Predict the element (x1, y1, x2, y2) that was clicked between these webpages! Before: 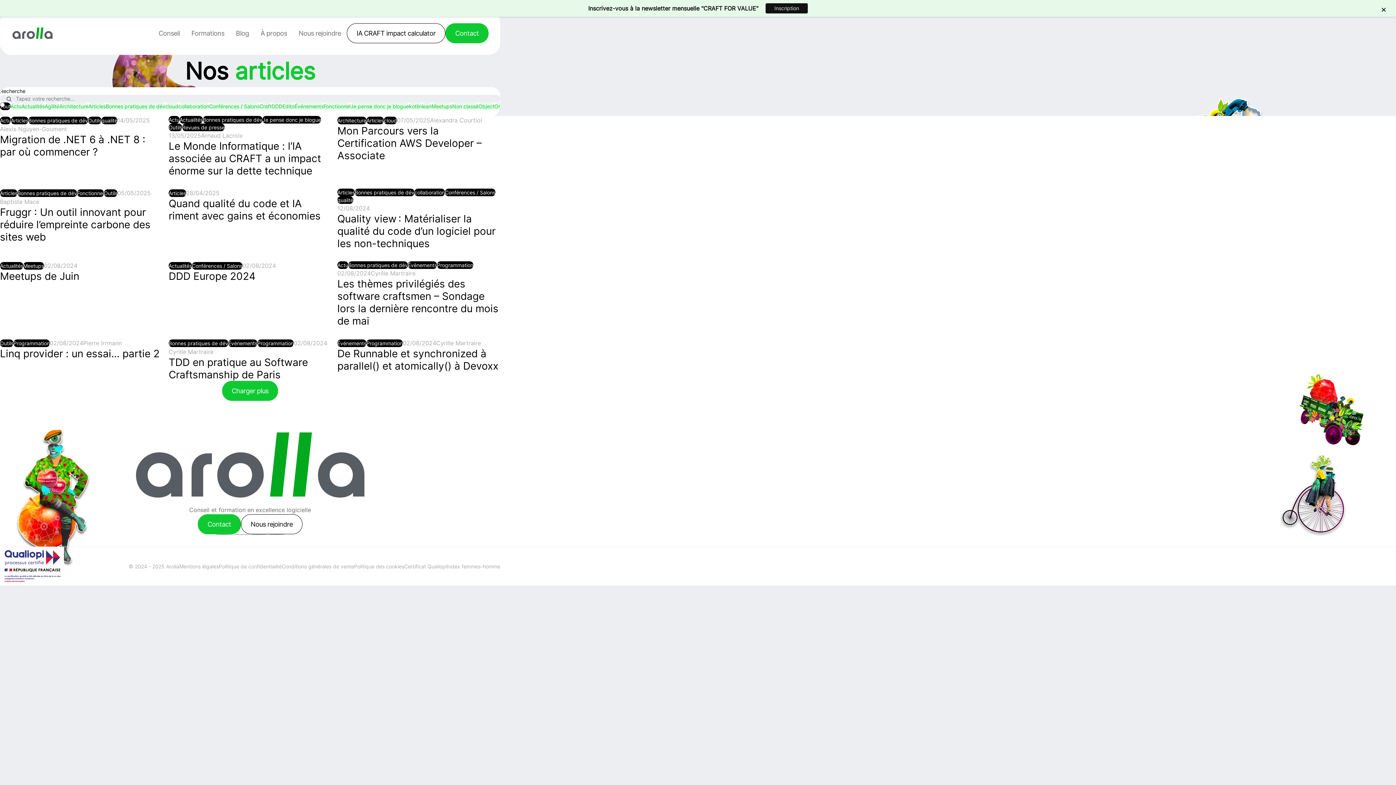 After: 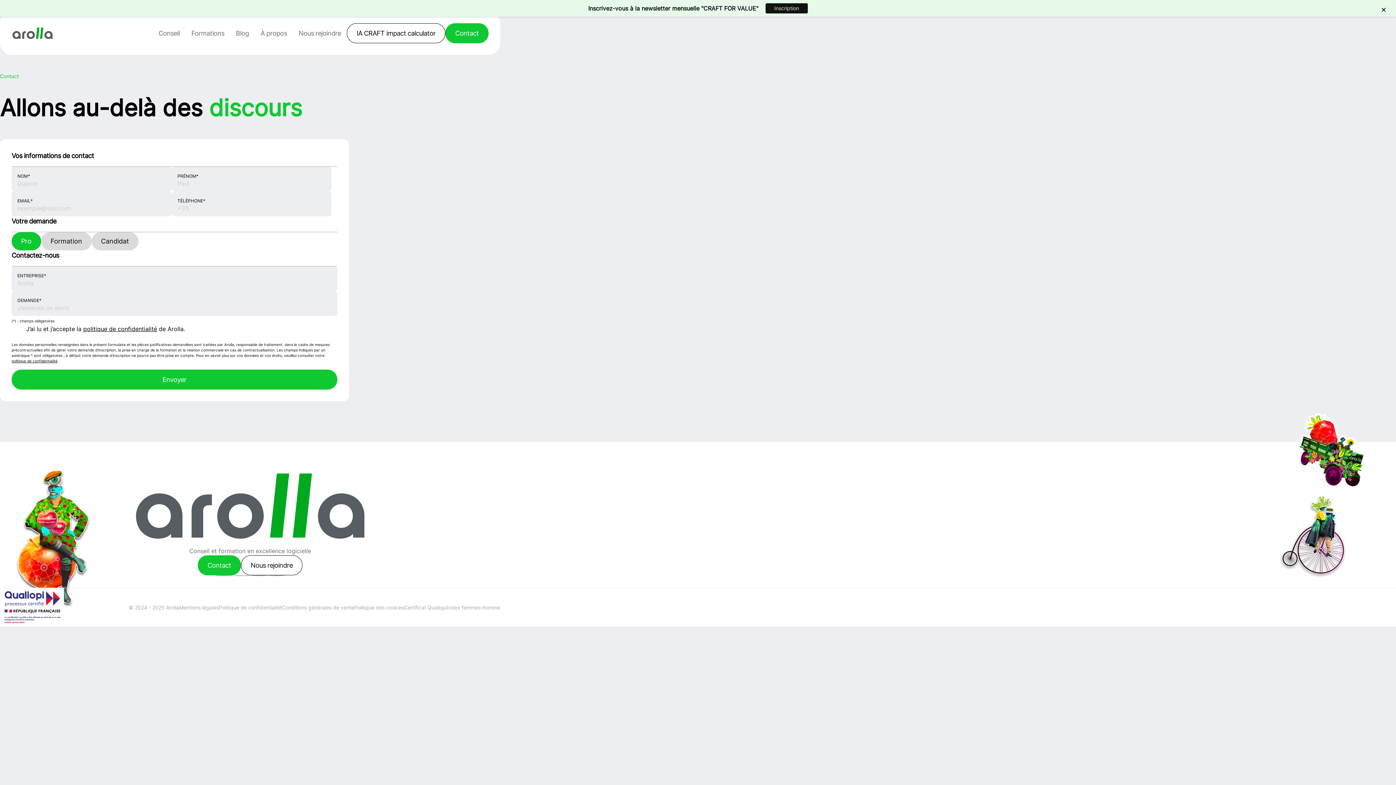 Action: bbox: (197, 514, 240, 534) label: Contact